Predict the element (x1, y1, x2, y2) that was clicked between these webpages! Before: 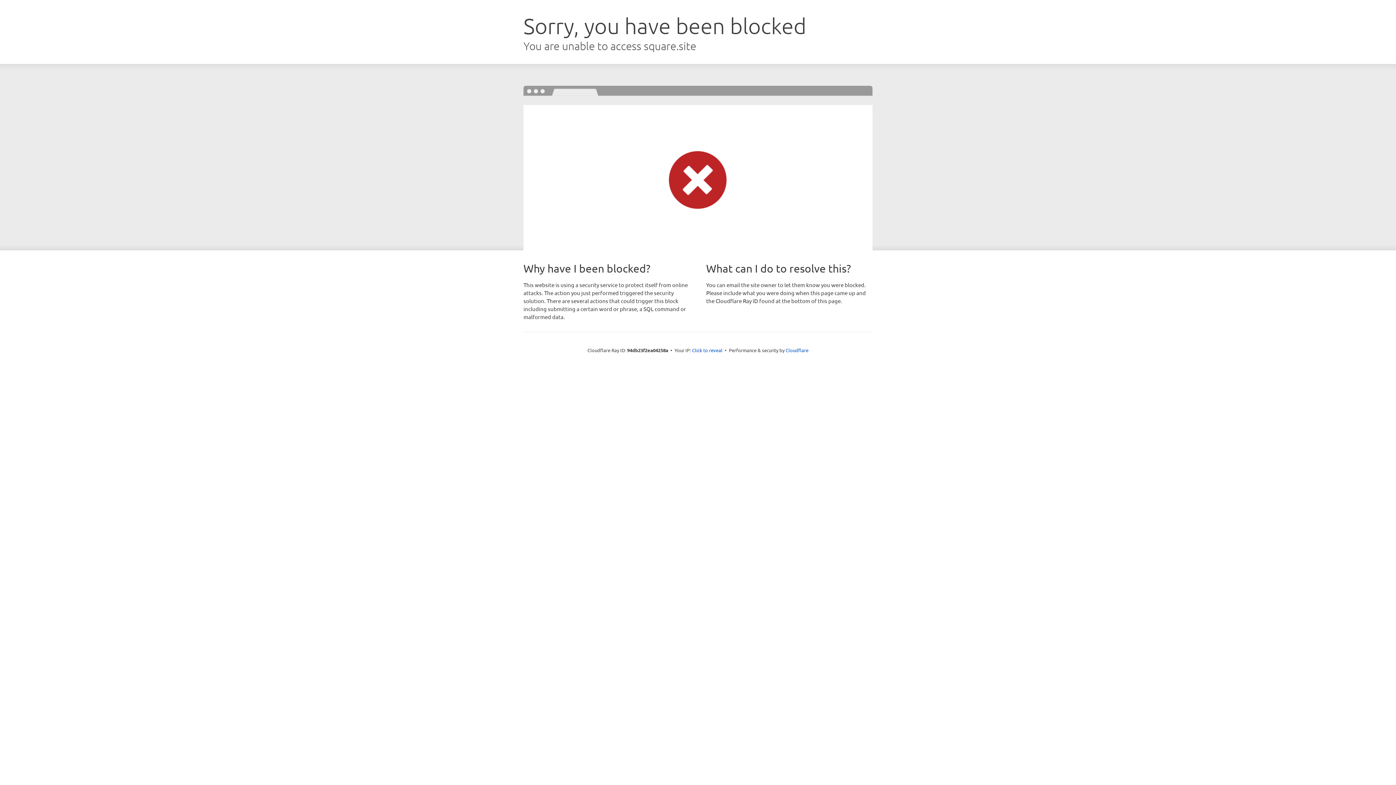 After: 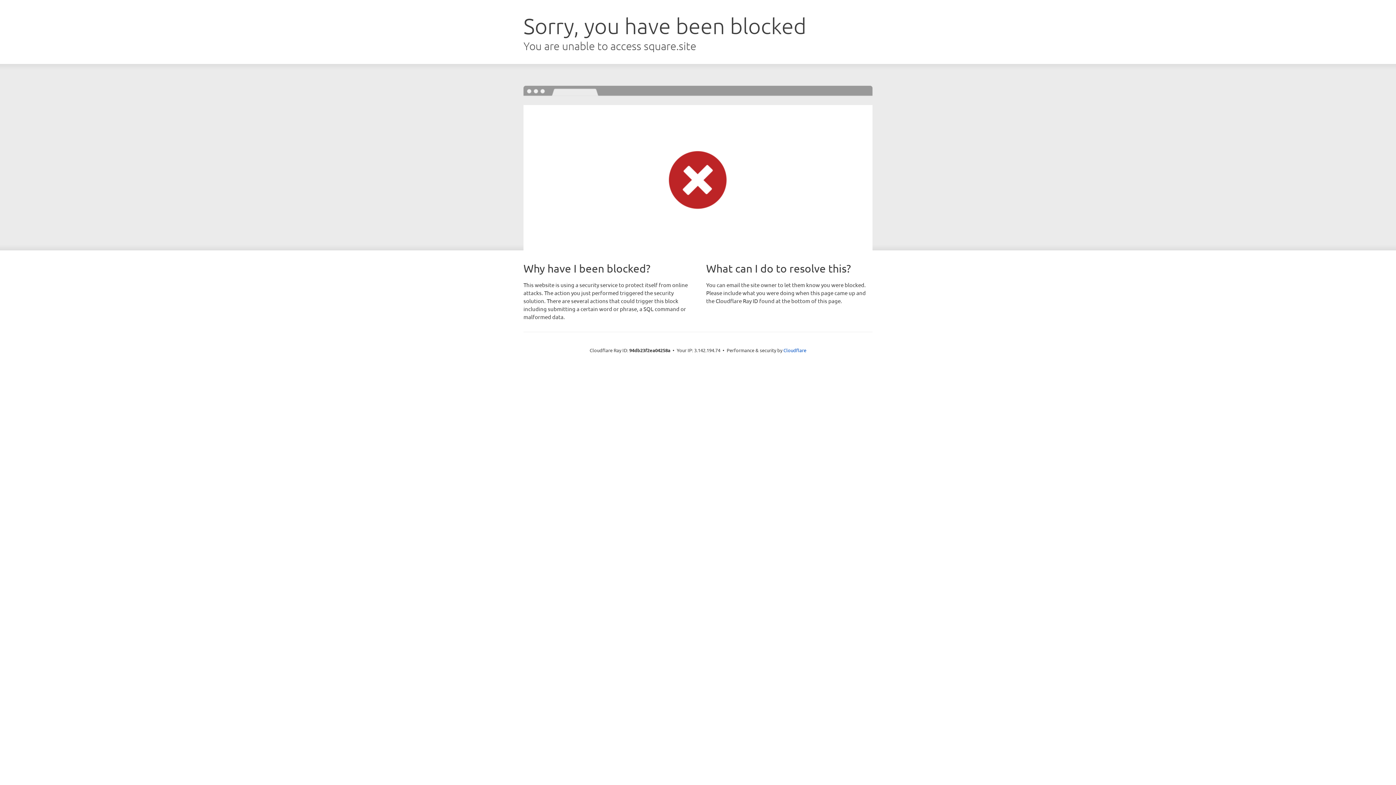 Action: bbox: (692, 346, 722, 353) label: Click to reveal